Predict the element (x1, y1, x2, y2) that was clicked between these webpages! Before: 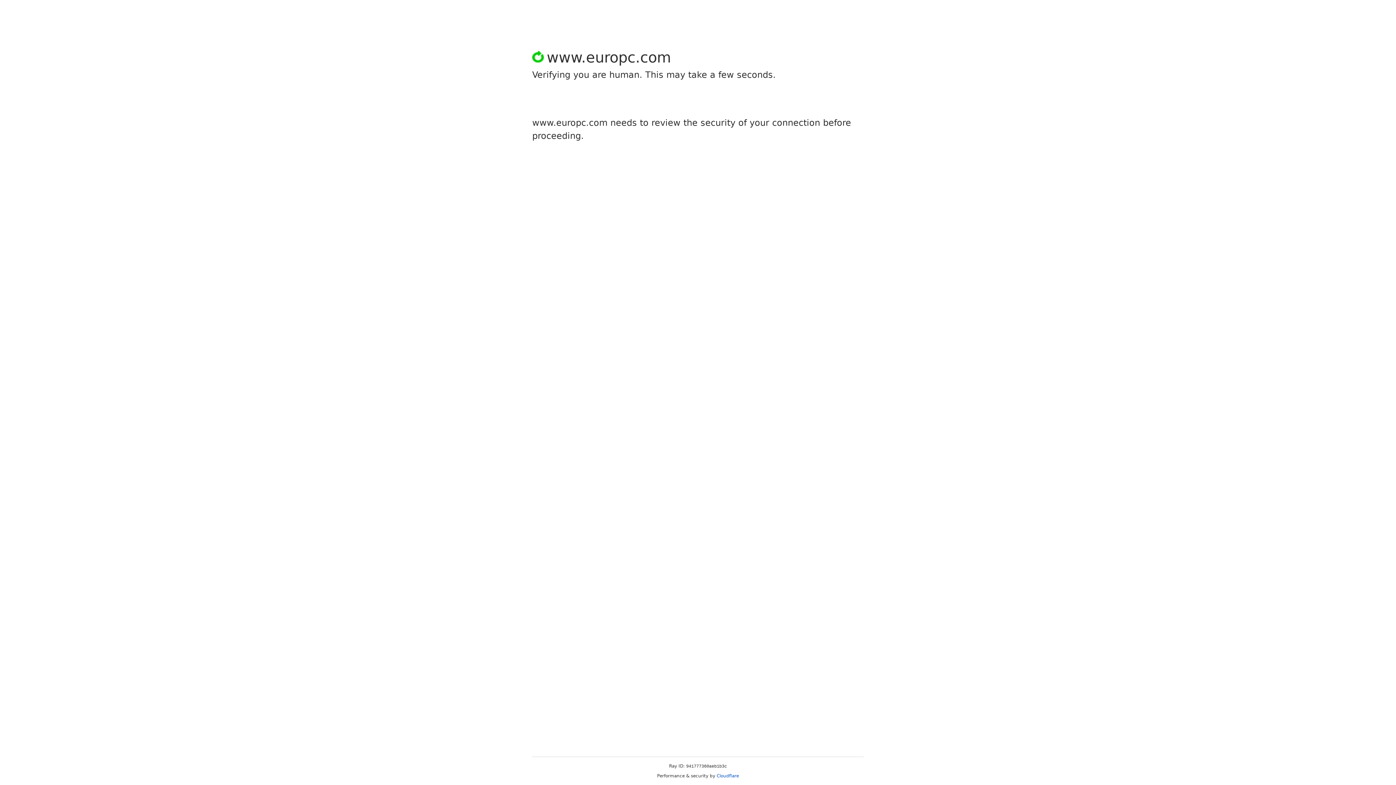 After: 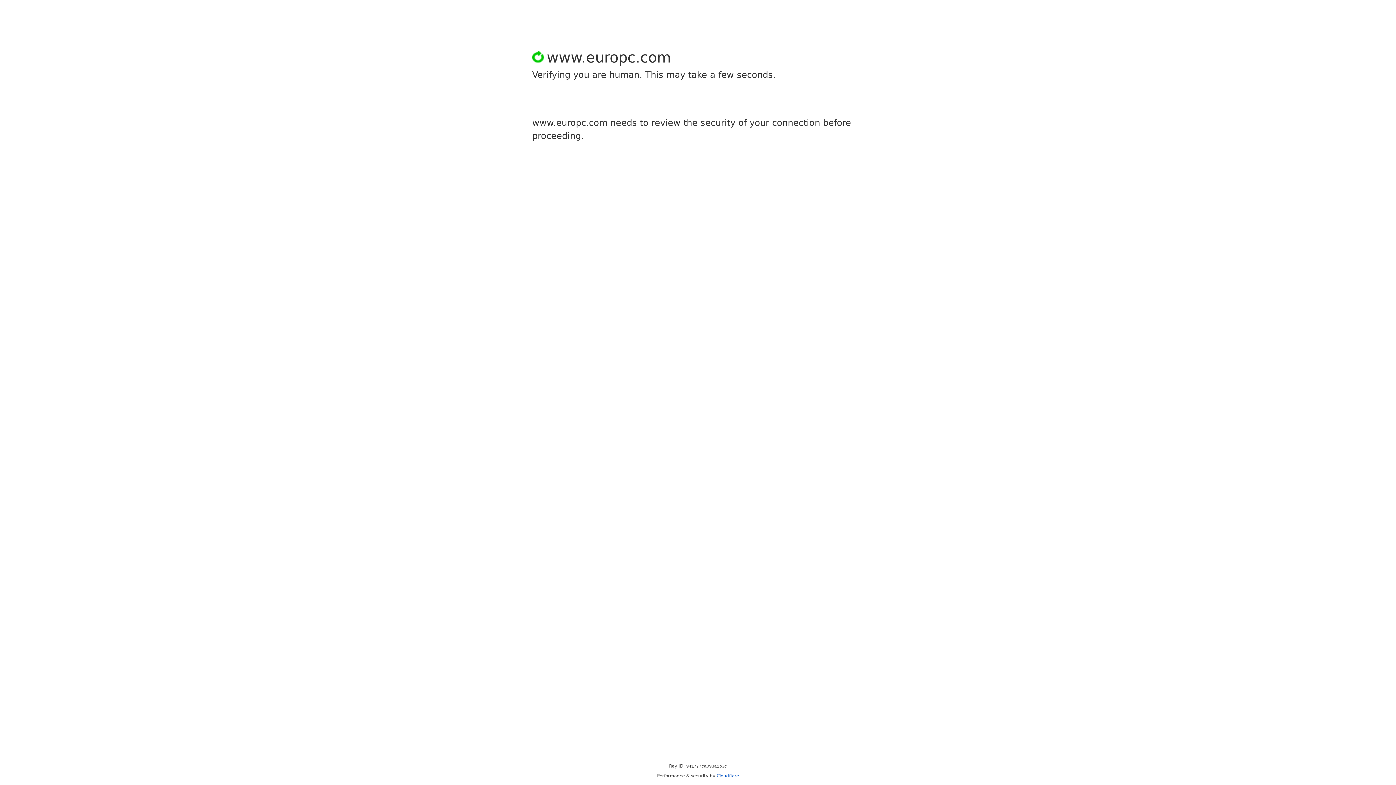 Action: bbox: (716, 773, 739, 778) label: Cloudflare